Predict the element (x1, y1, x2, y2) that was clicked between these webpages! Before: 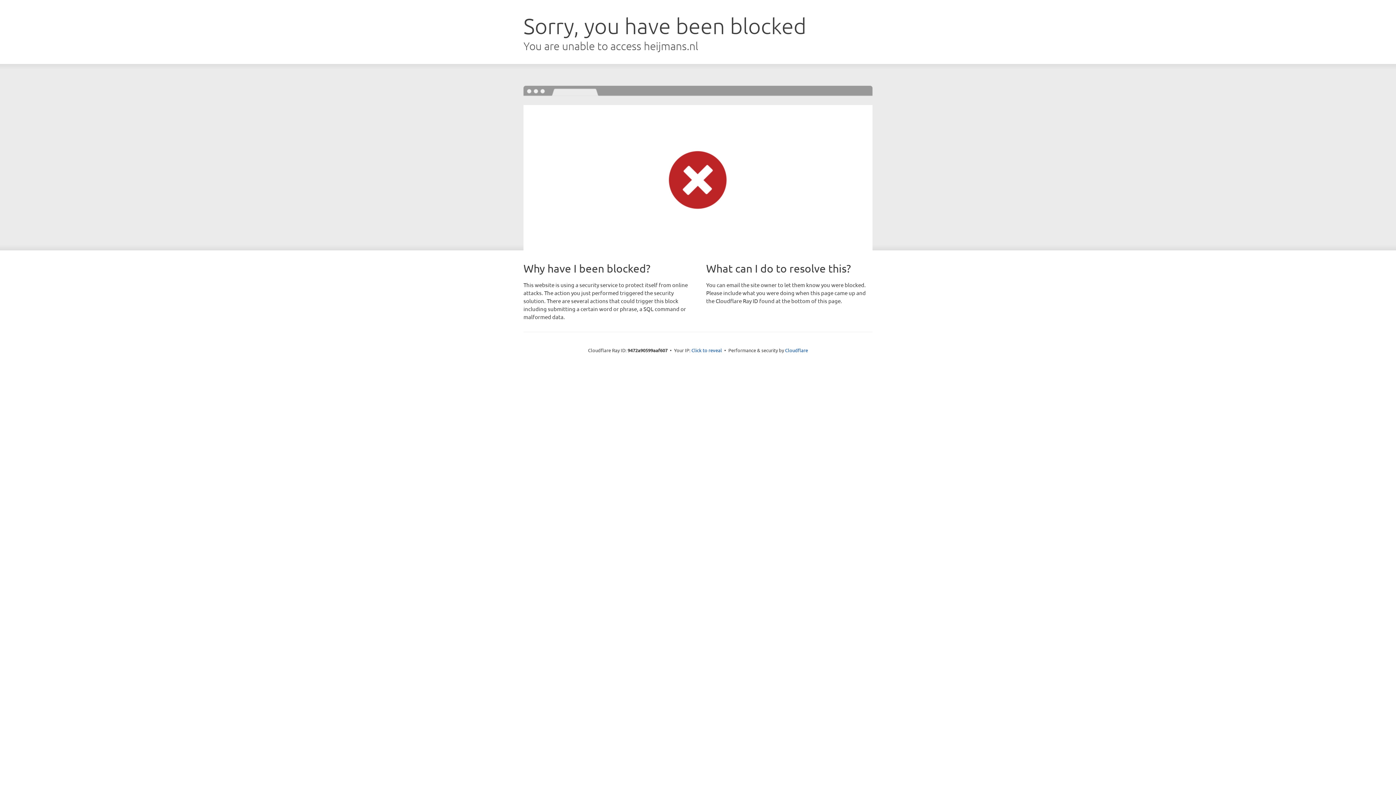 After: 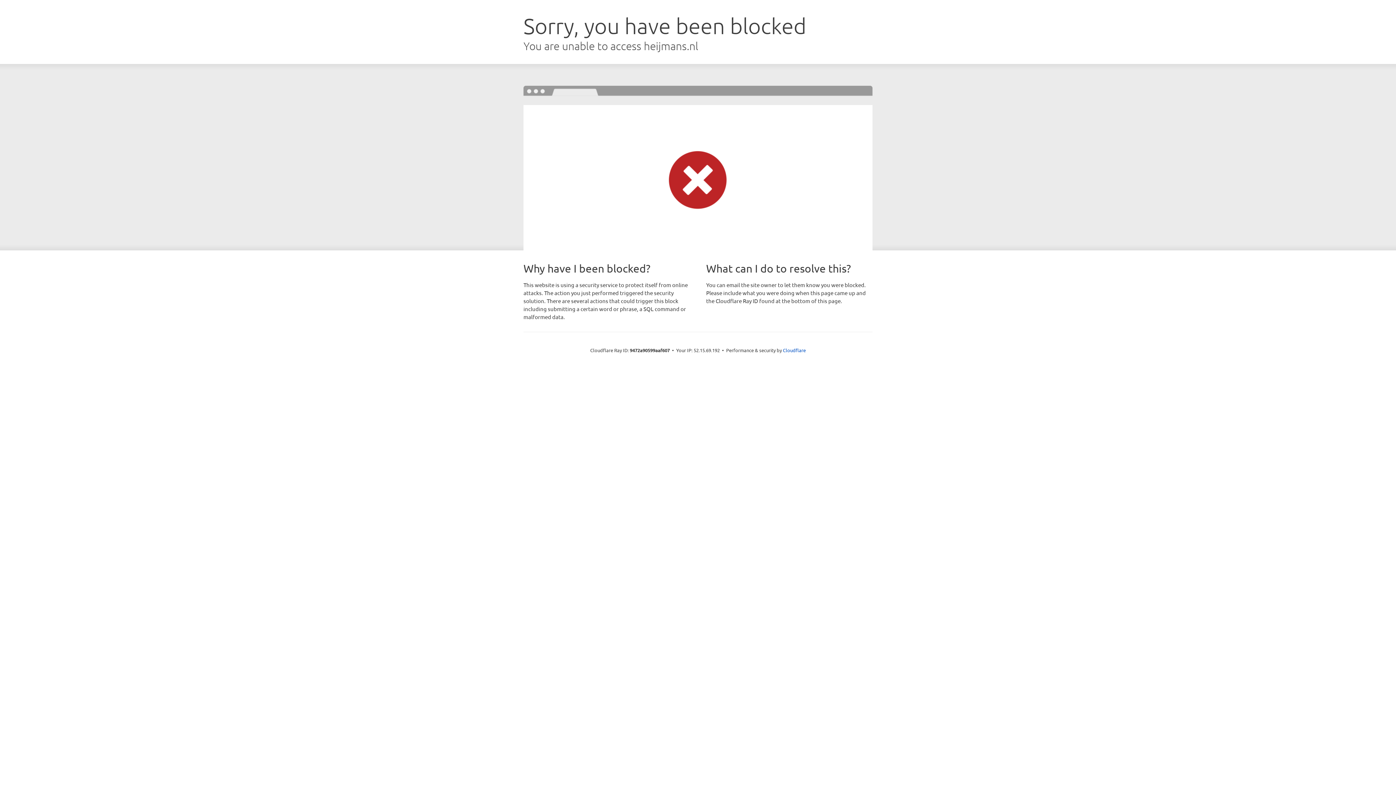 Action: label: Click to reveal bbox: (691, 346, 722, 353)